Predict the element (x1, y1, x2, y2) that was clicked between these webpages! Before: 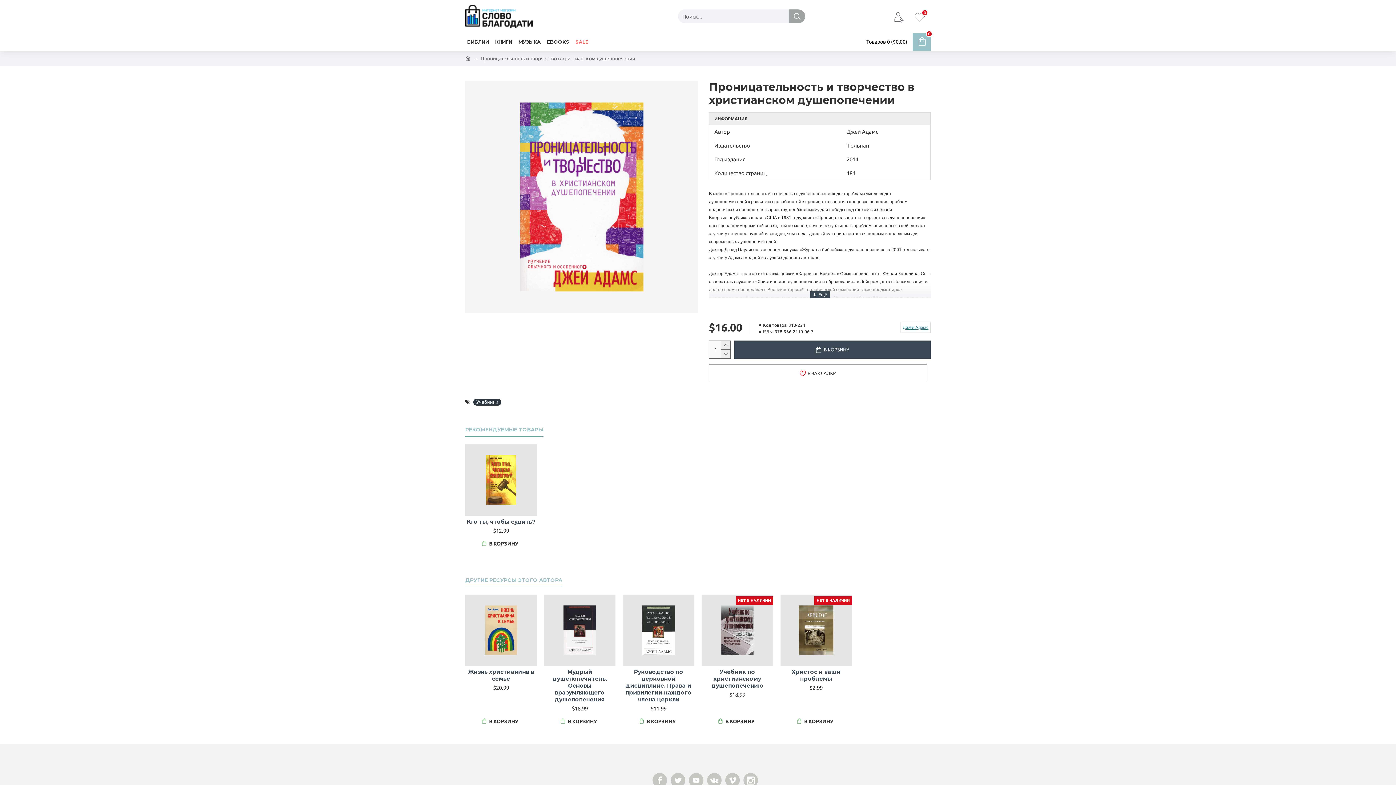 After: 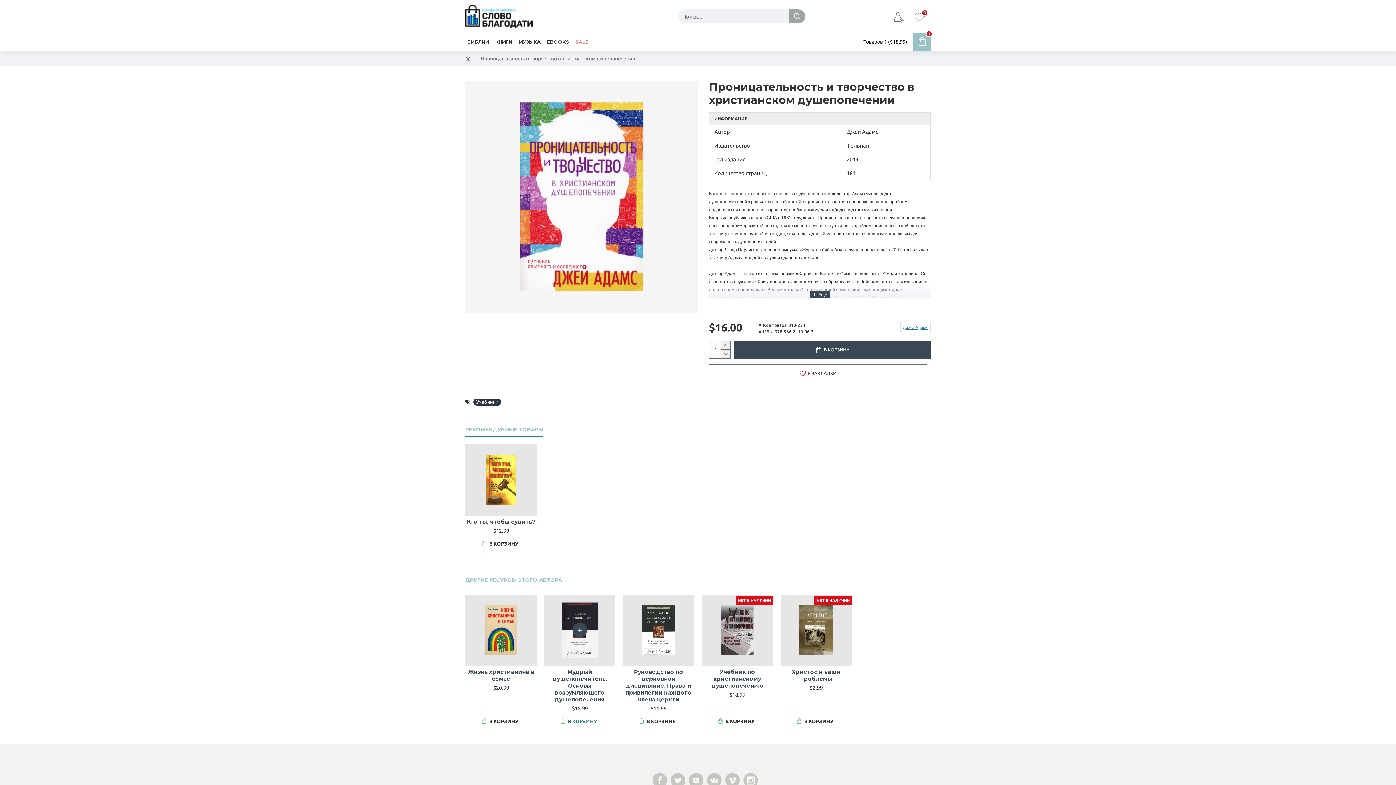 Action: bbox: (557, 715, 602, 728) label: В КОРЗИНУ